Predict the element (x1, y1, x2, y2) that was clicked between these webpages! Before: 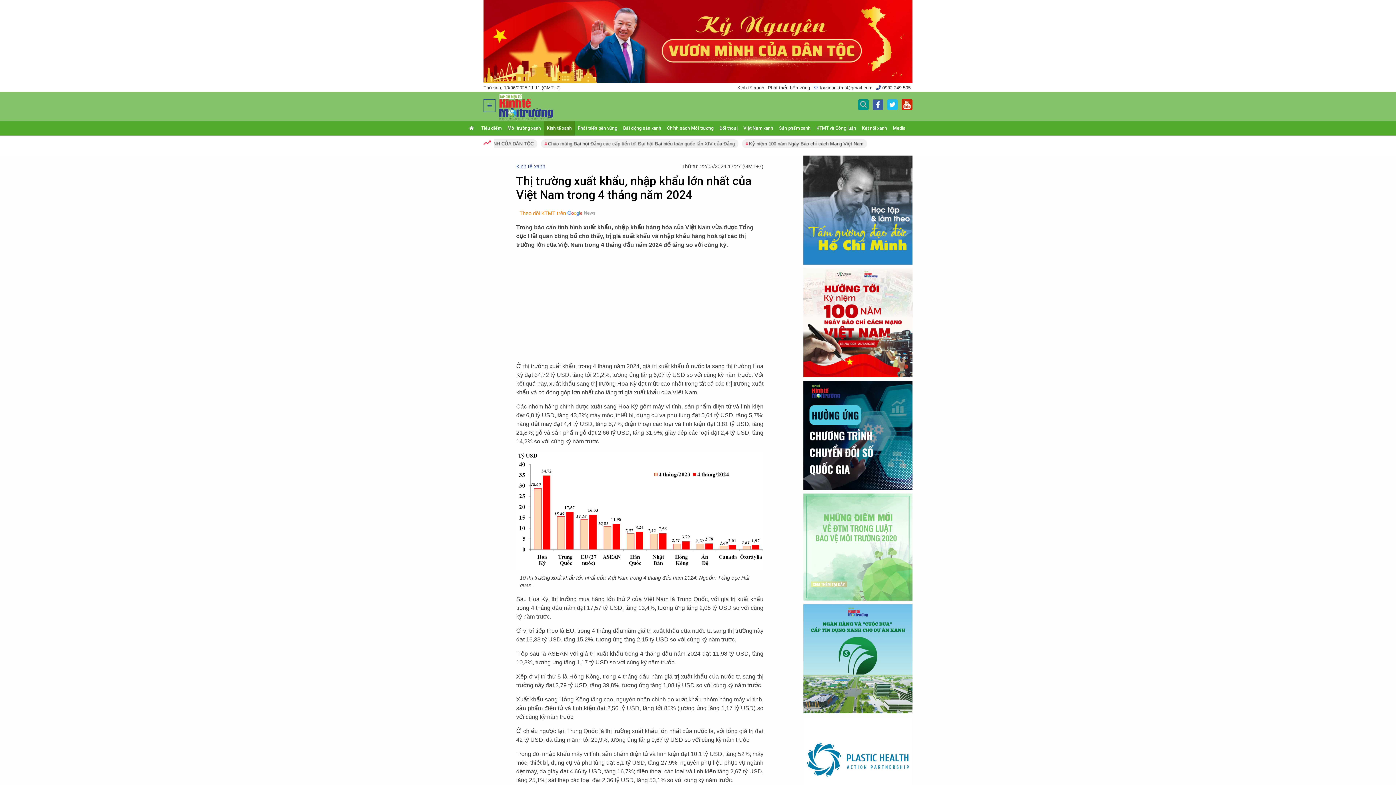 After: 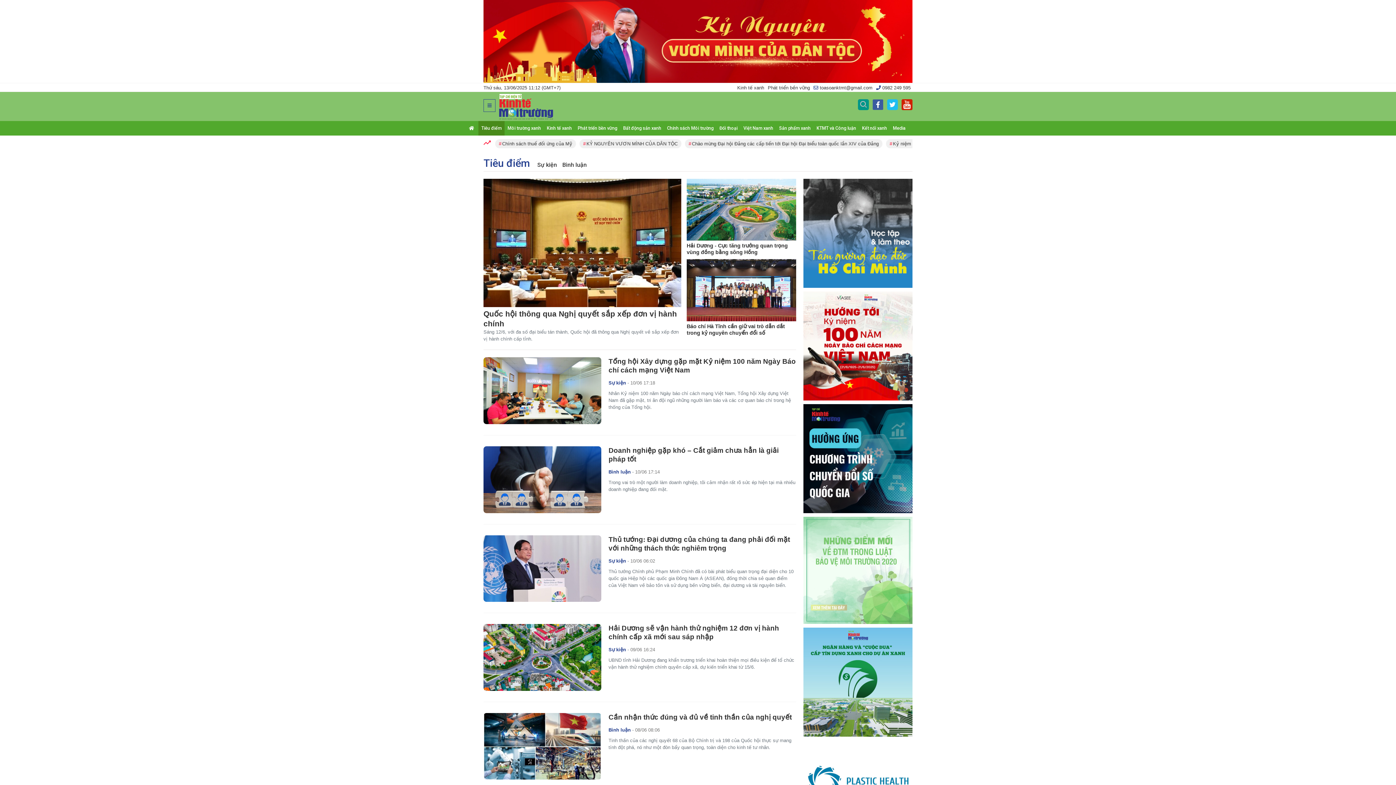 Action: label: Tiêu điểm bbox: (478, 124, 504, 131)